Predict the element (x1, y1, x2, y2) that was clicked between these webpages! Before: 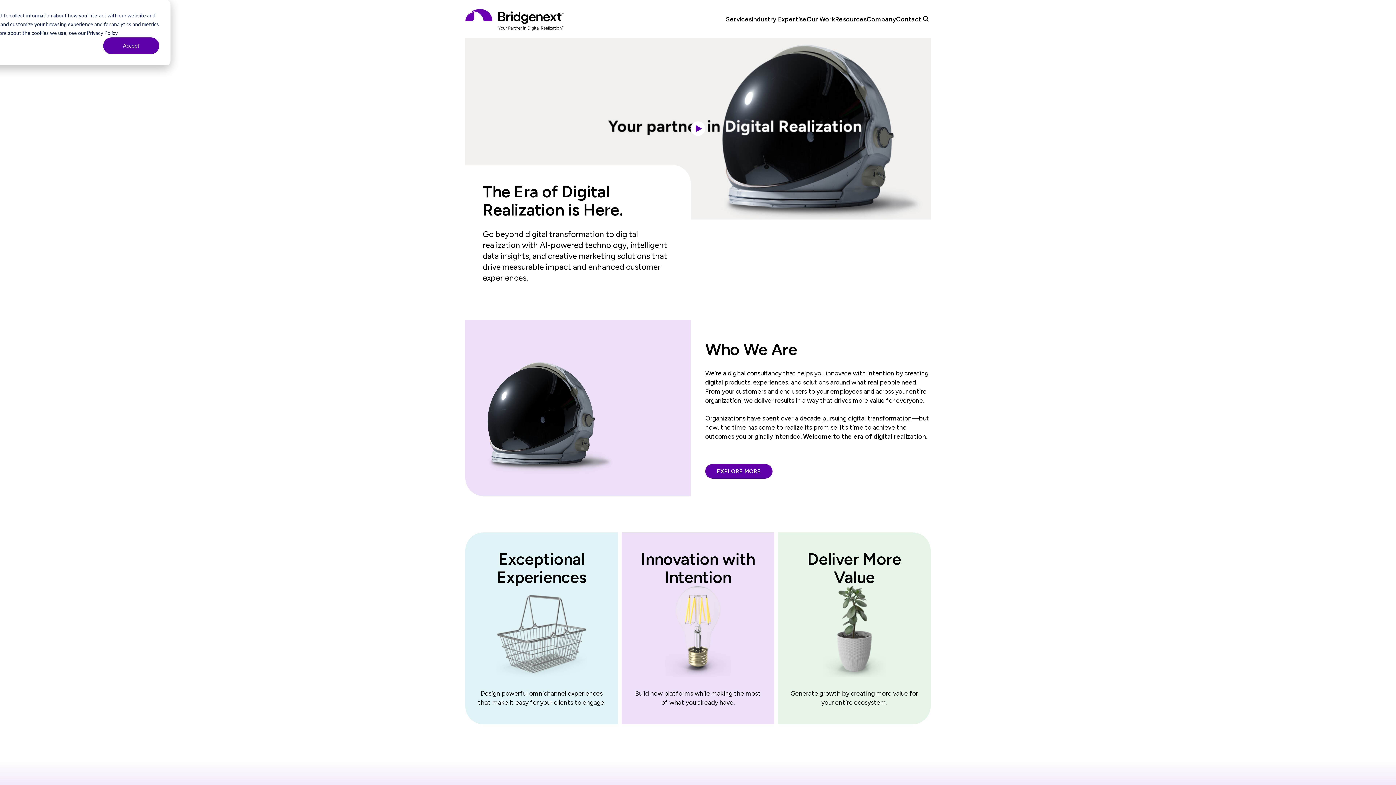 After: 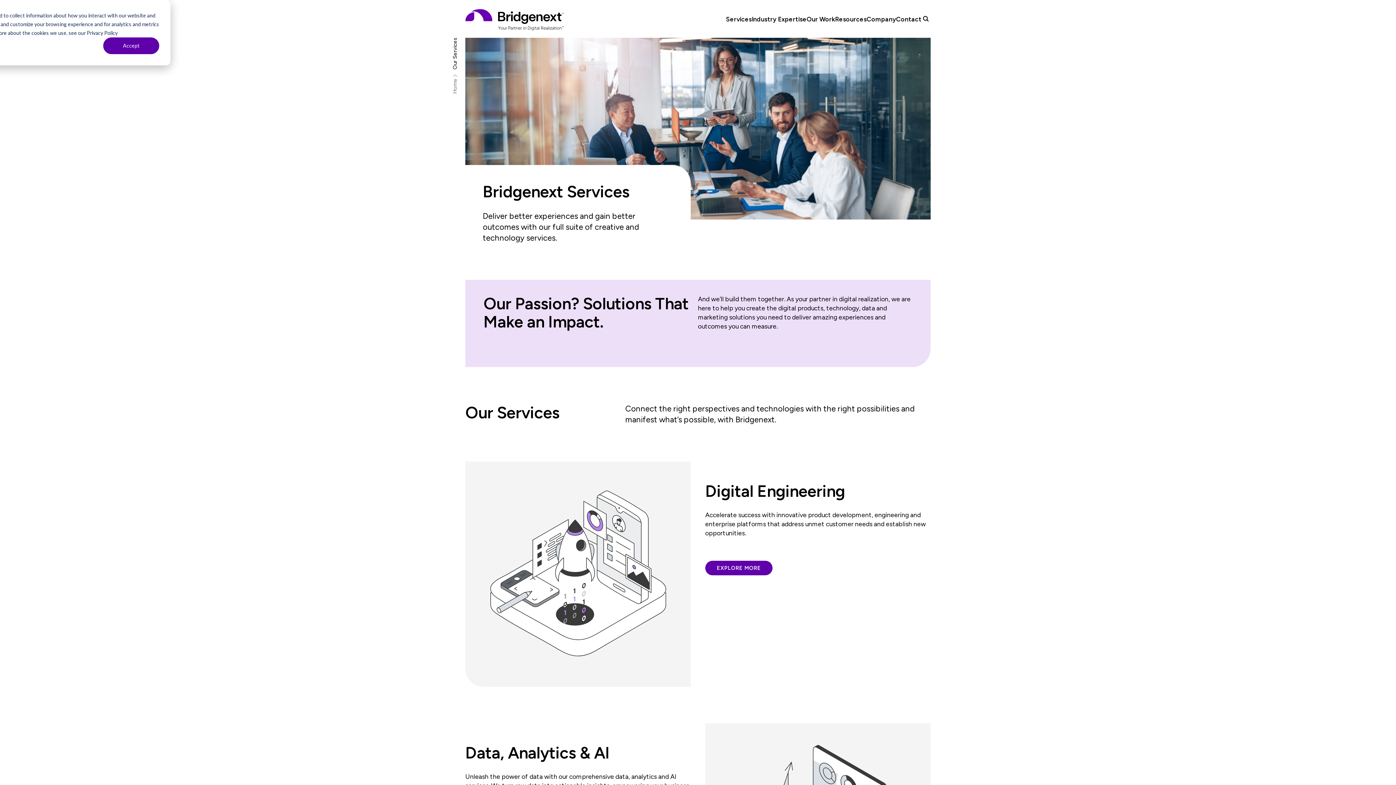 Action: bbox: (726, 14, 752, 23) label: Services